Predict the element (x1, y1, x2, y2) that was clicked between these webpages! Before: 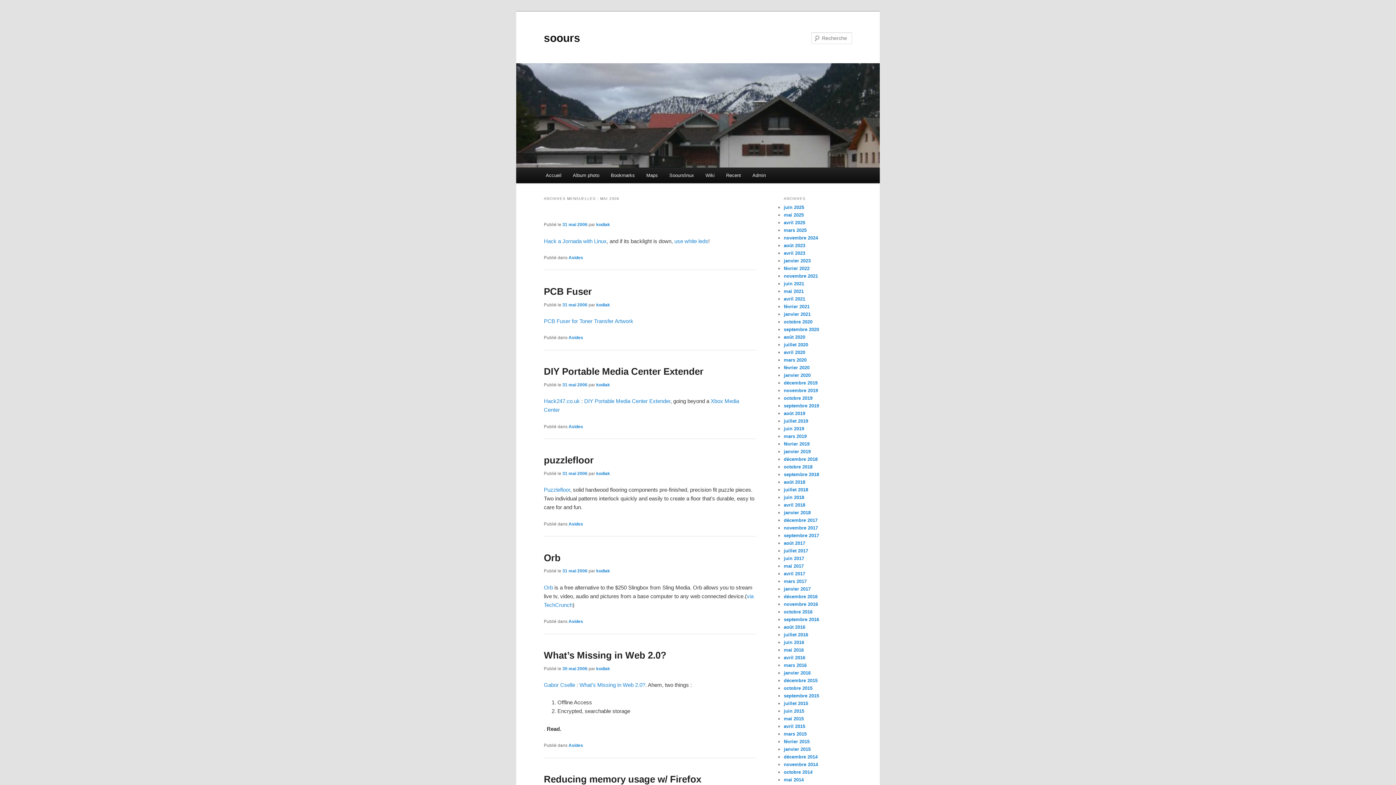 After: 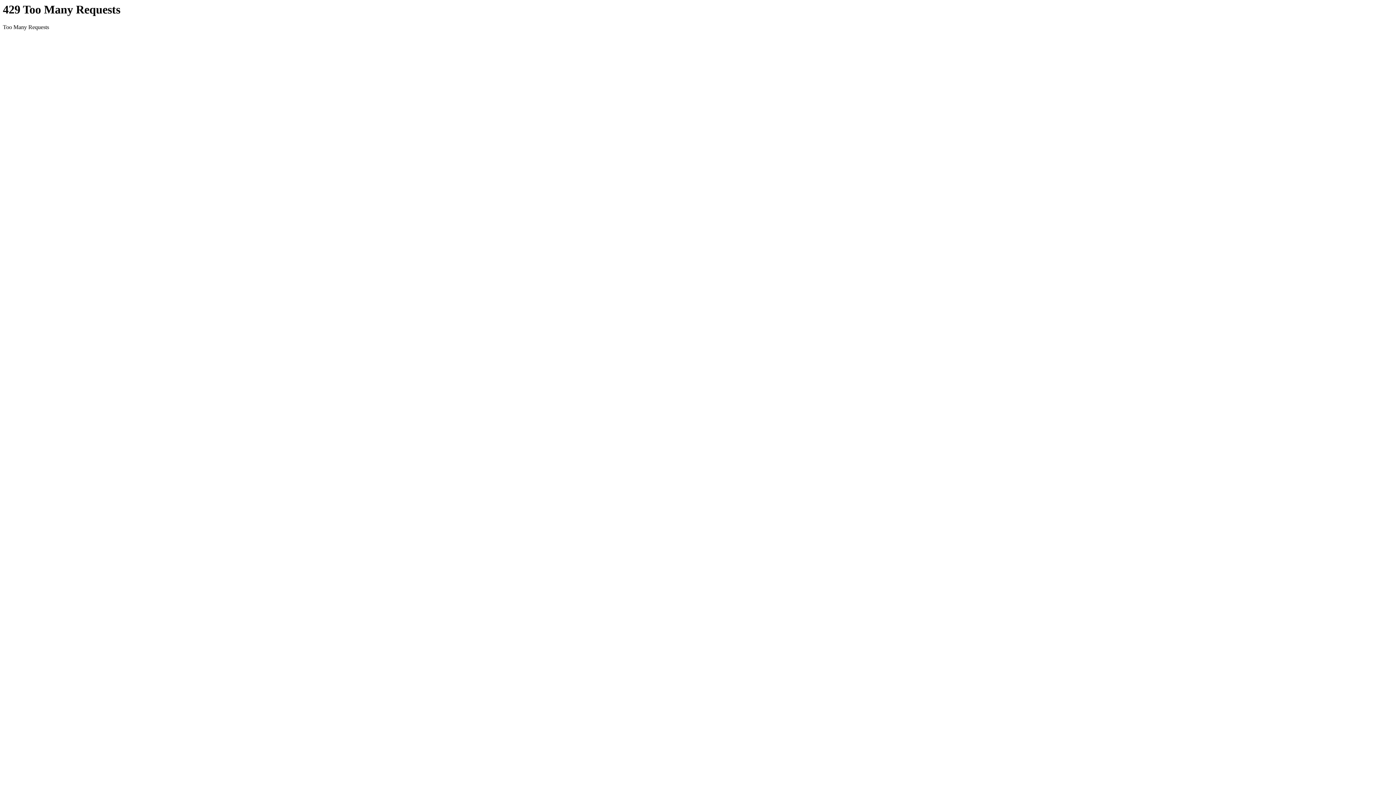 Action: label: août 2020 bbox: (784, 334, 805, 340)